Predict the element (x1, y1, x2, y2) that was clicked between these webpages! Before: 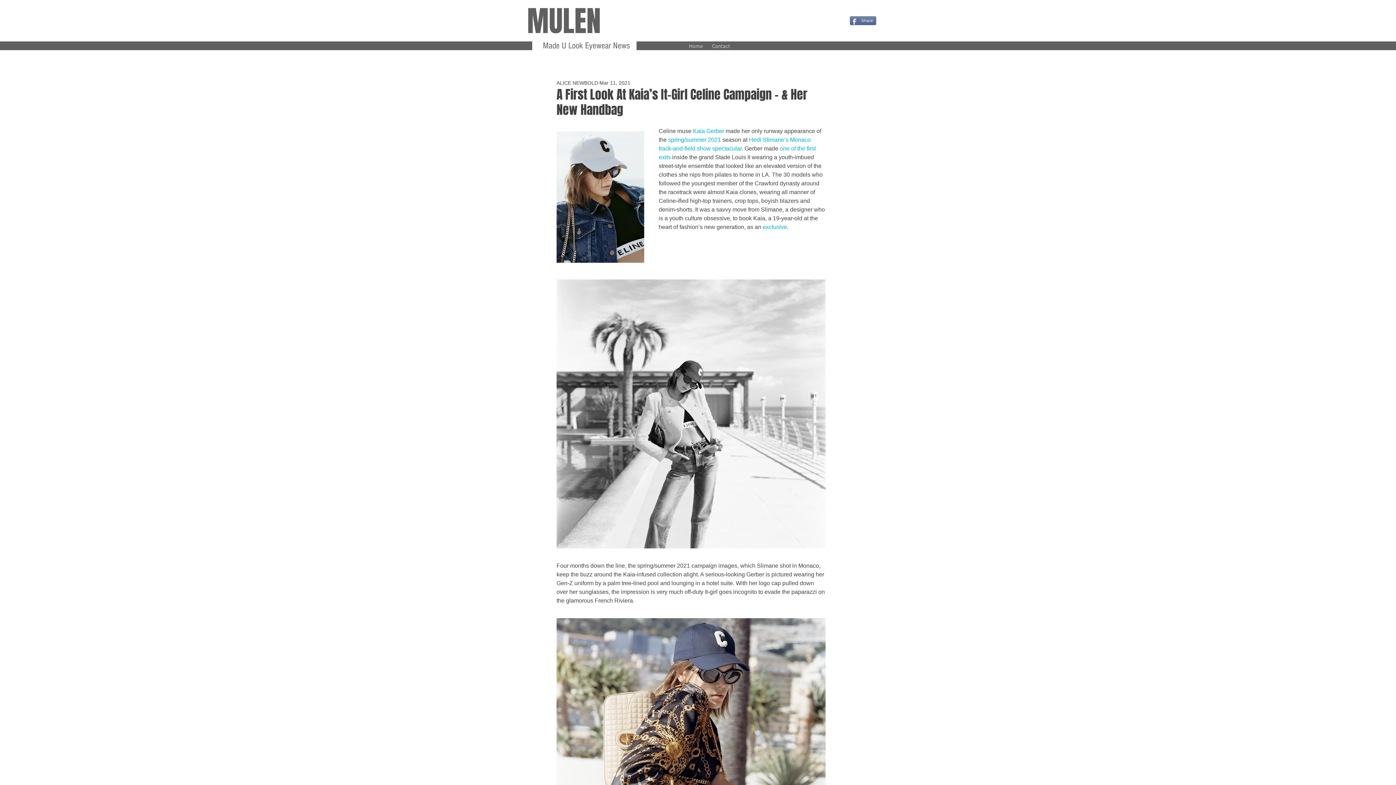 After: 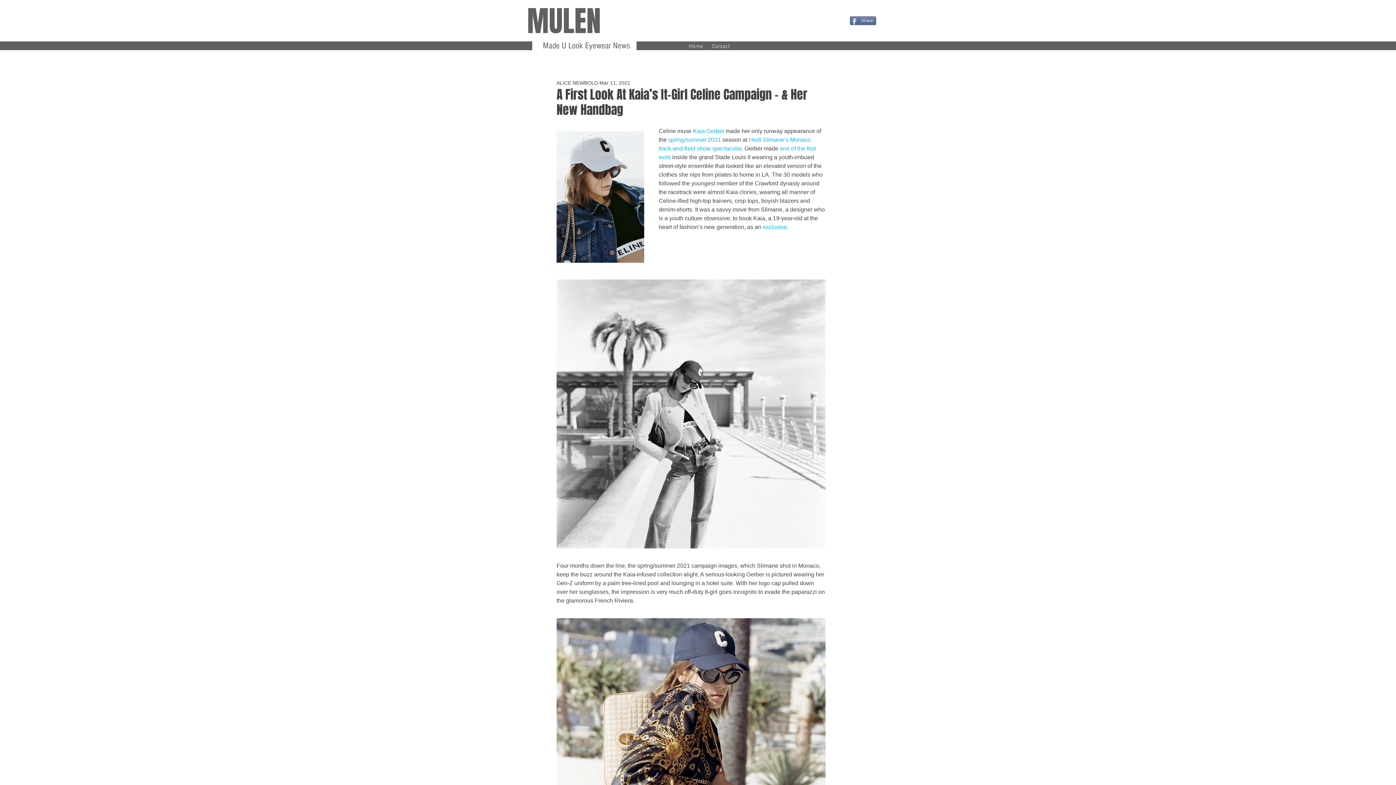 Action: bbox: (693, 128, 724, 134) label: Kaia Gerber